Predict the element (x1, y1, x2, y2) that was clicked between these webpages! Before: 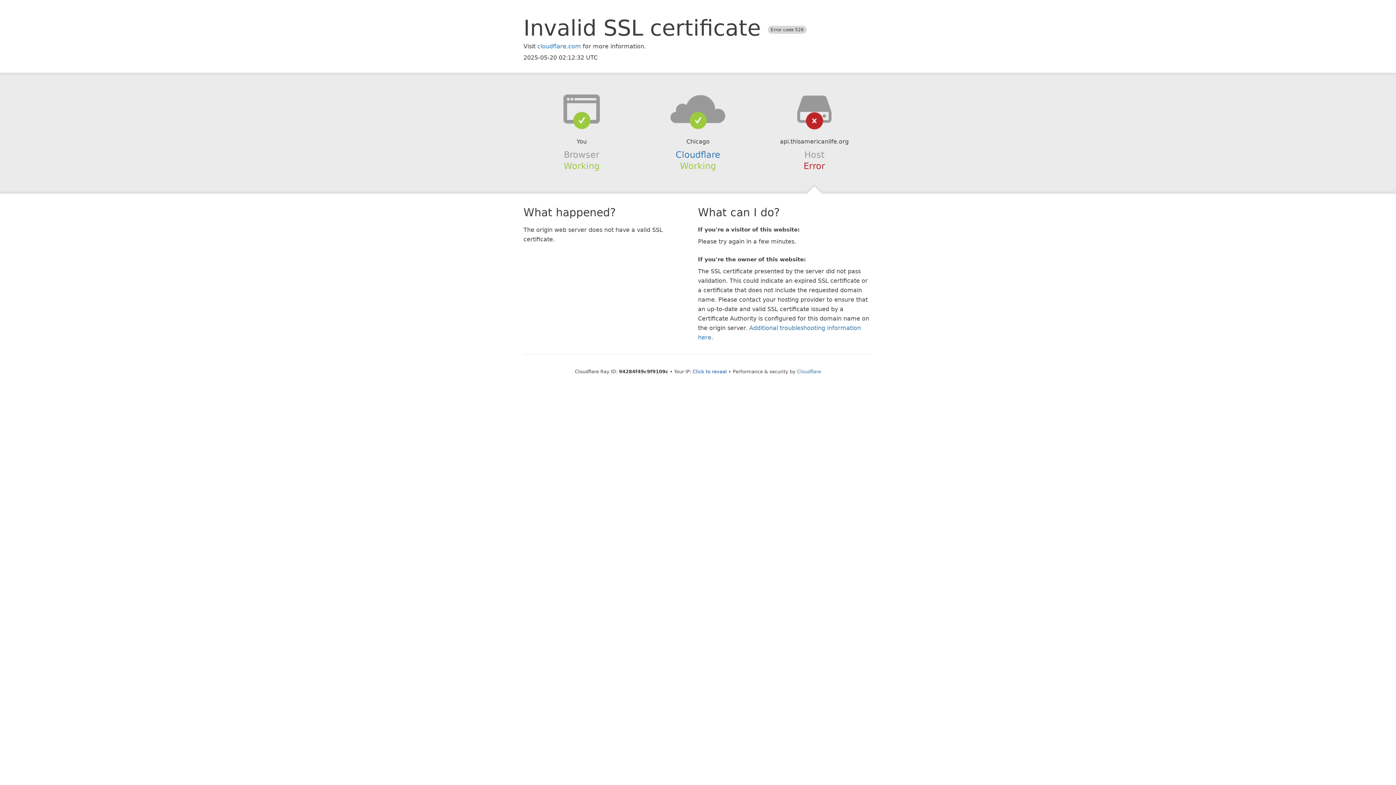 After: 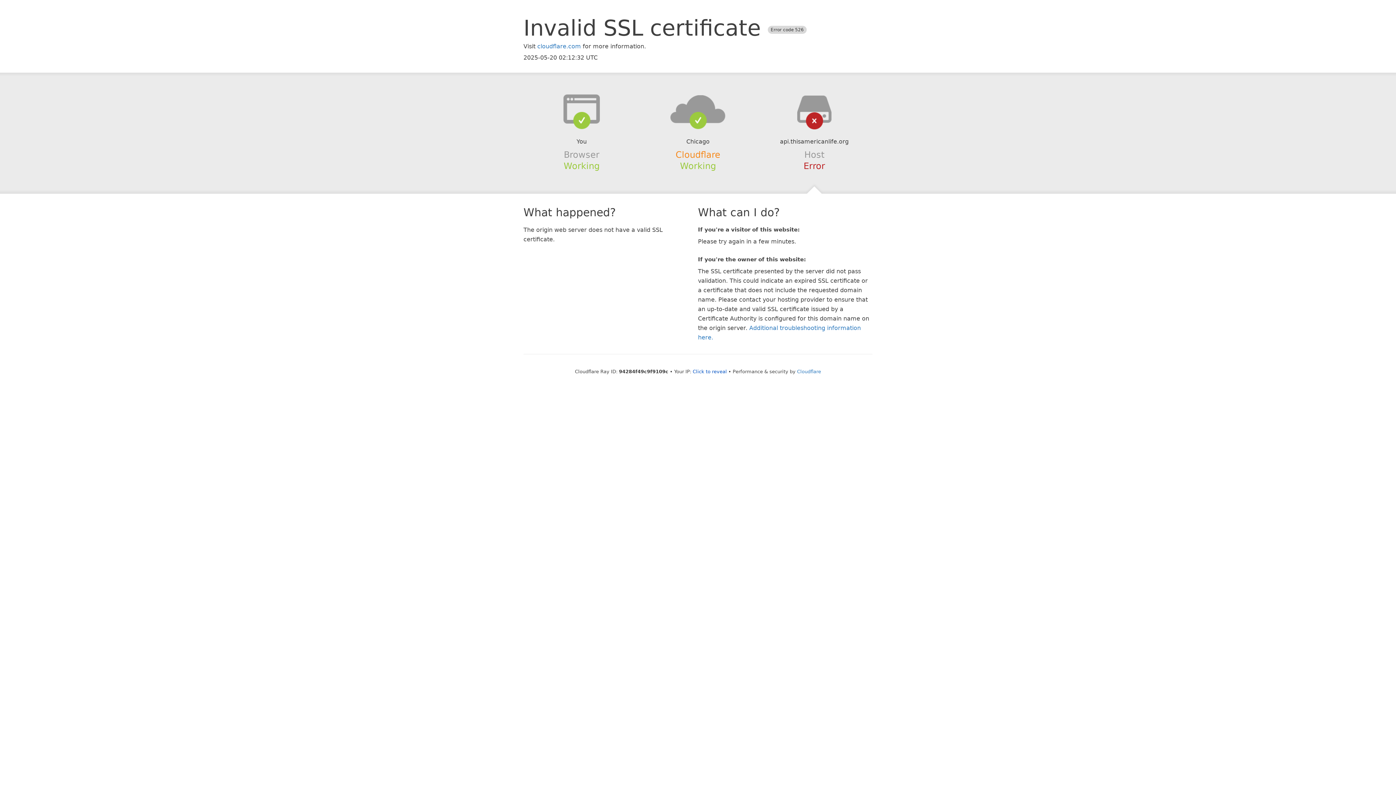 Action: label: Cloudflare bbox: (675, 149, 720, 159)